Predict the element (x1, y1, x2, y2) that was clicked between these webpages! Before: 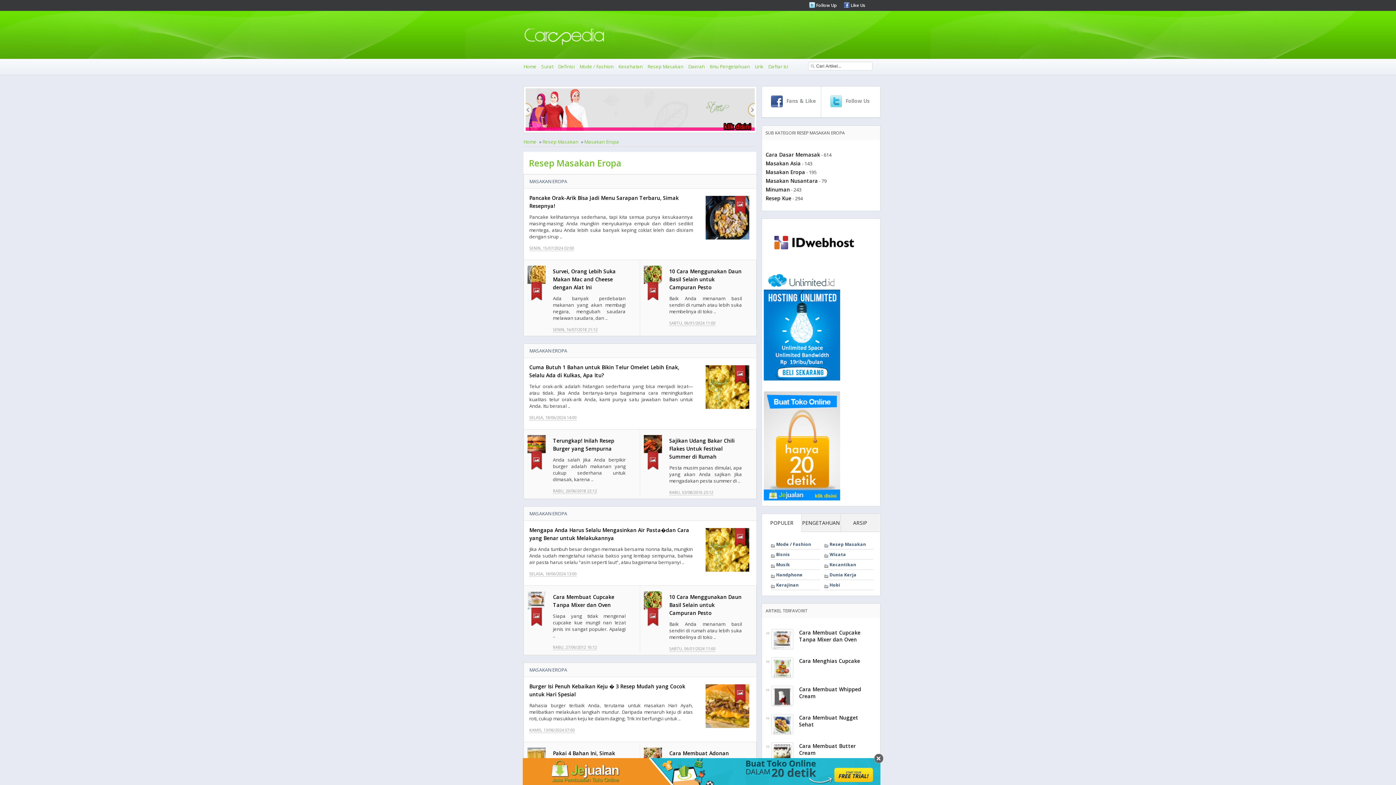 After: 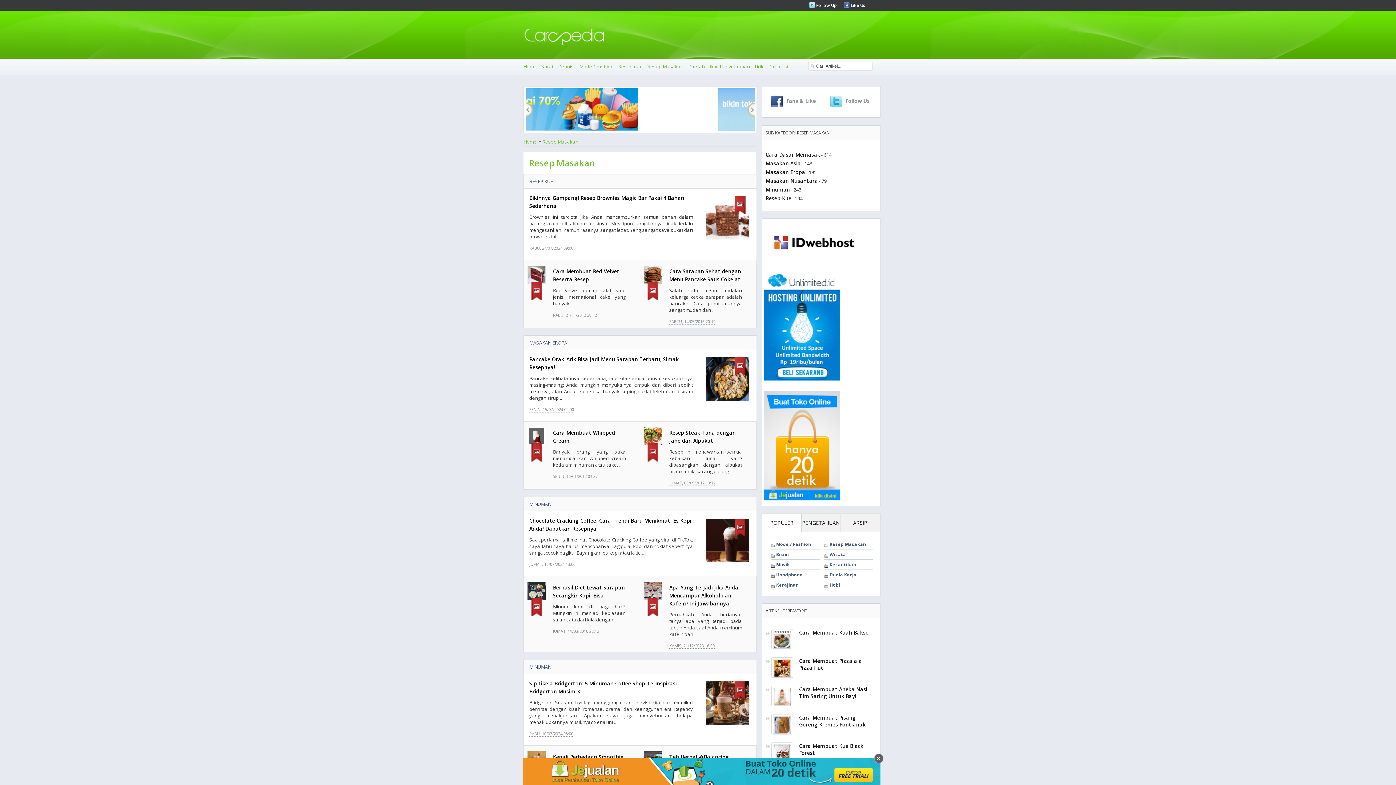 Action: label: Resep Masakan bbox: (647, 63, 683, 69)